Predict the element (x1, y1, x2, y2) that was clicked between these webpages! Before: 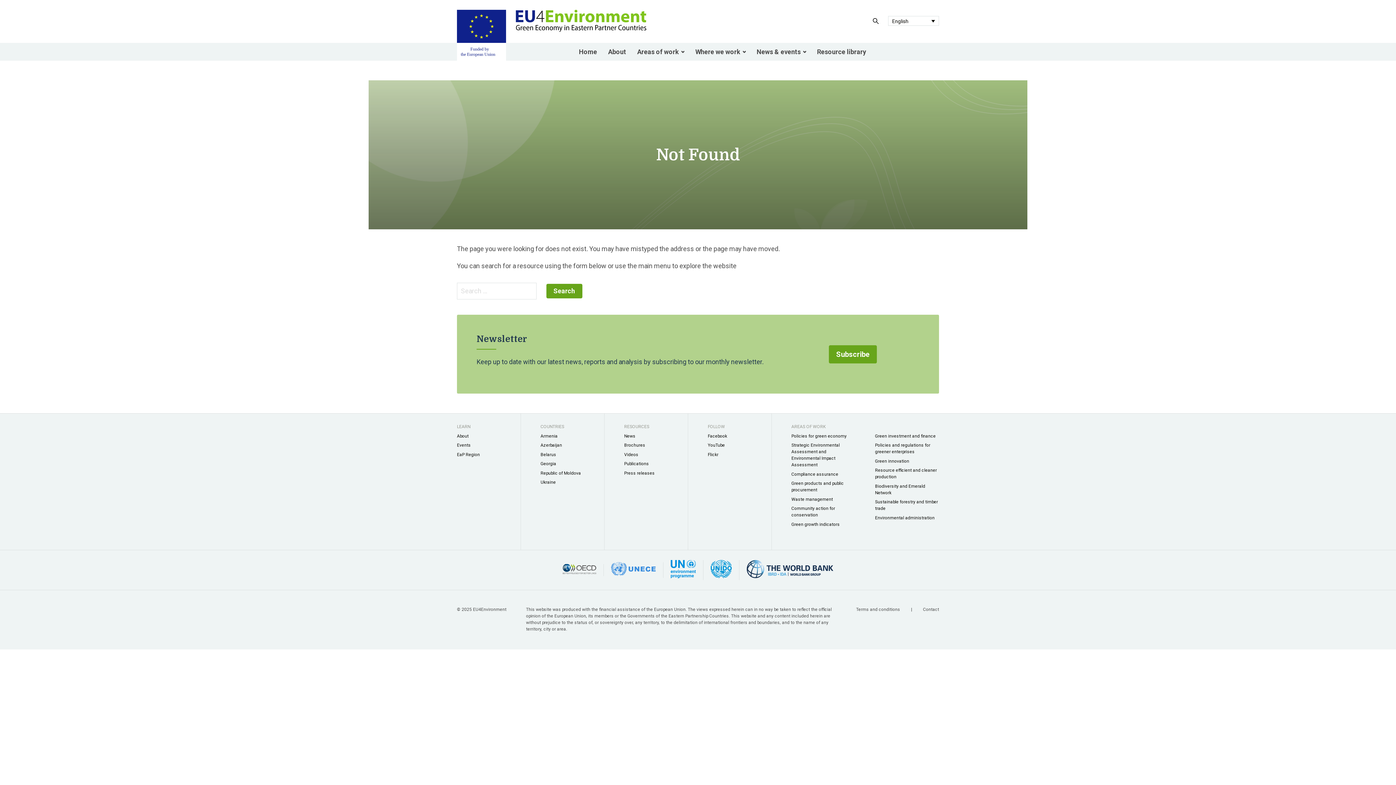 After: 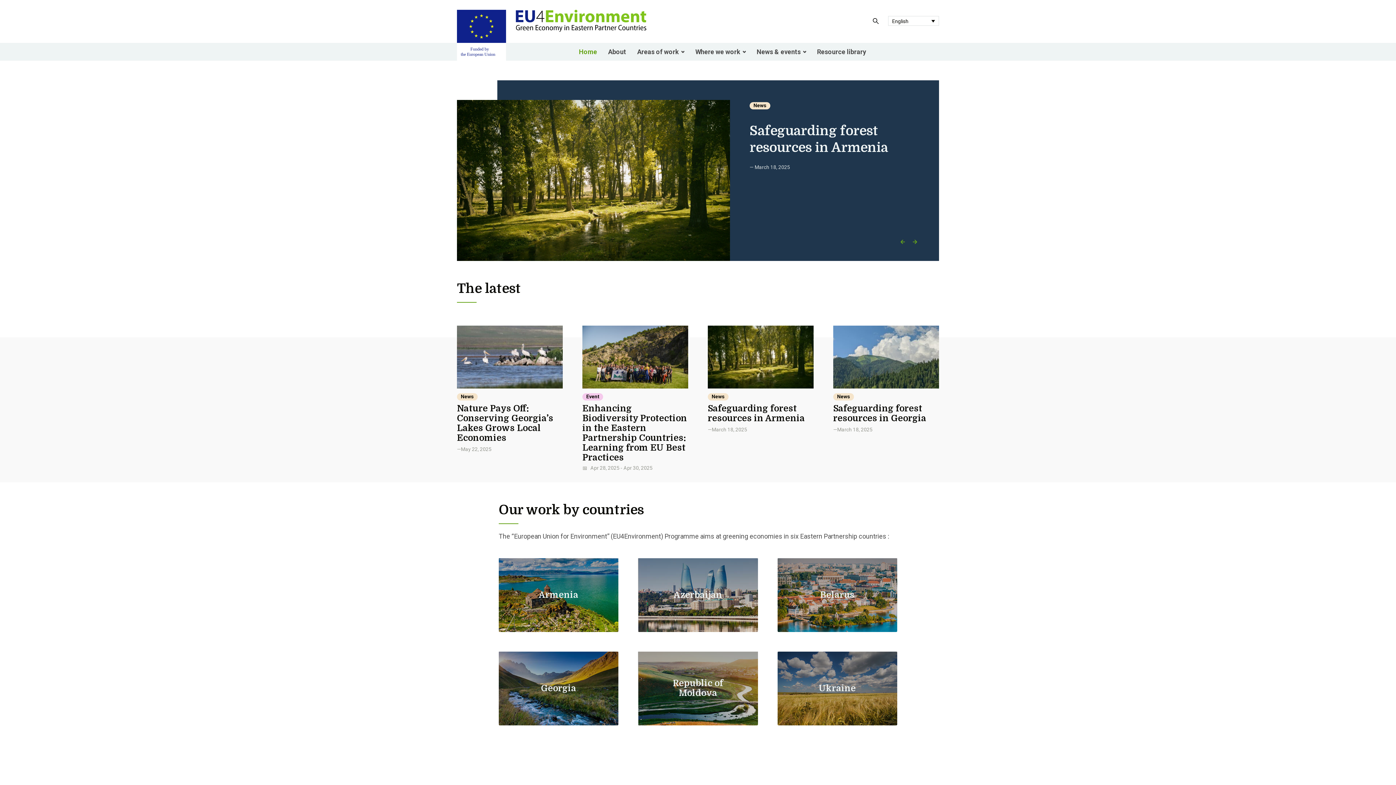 Action: bbox: (506, 9, 660, 32)